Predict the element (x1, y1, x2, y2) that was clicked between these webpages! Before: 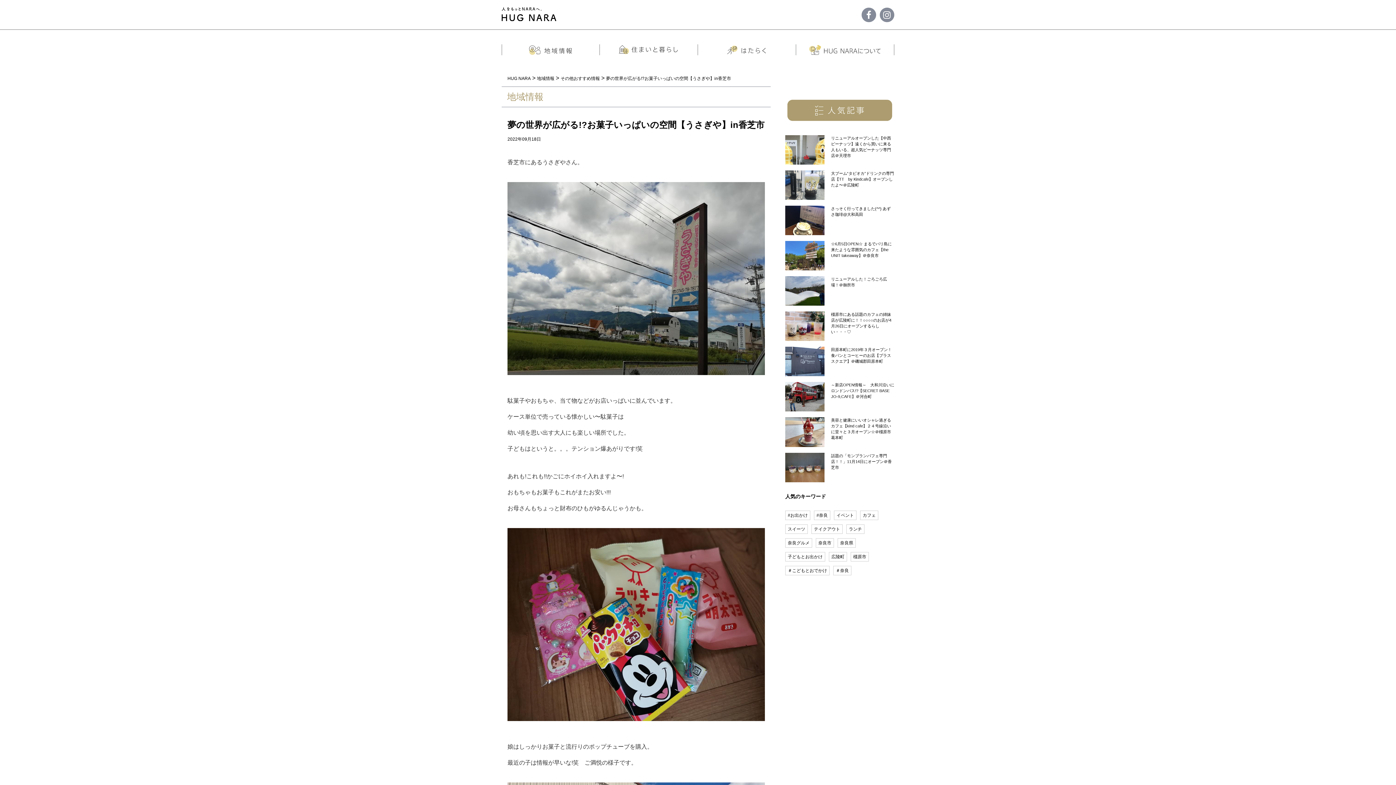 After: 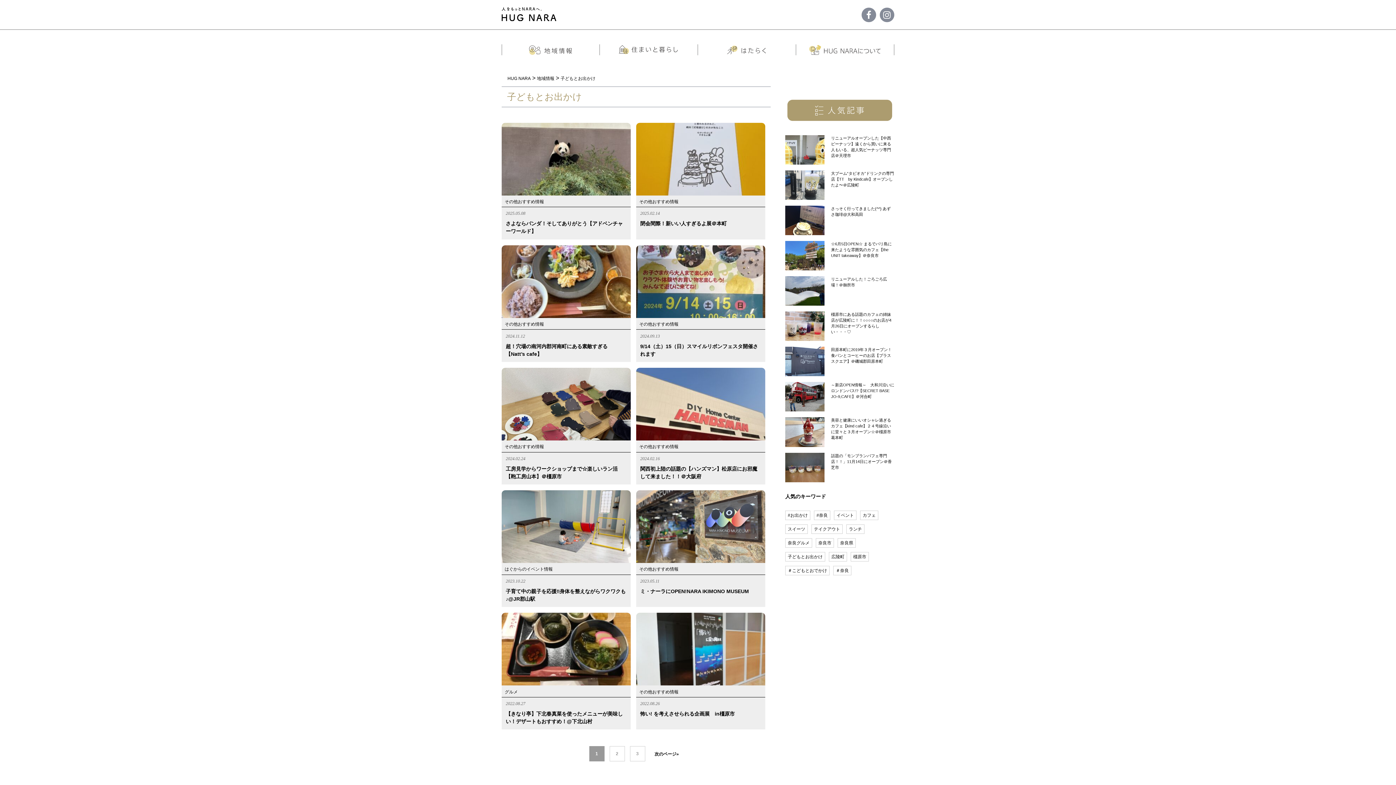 Action: label: 子どもとお出かけ bbox: (785, 552, 825, 561)